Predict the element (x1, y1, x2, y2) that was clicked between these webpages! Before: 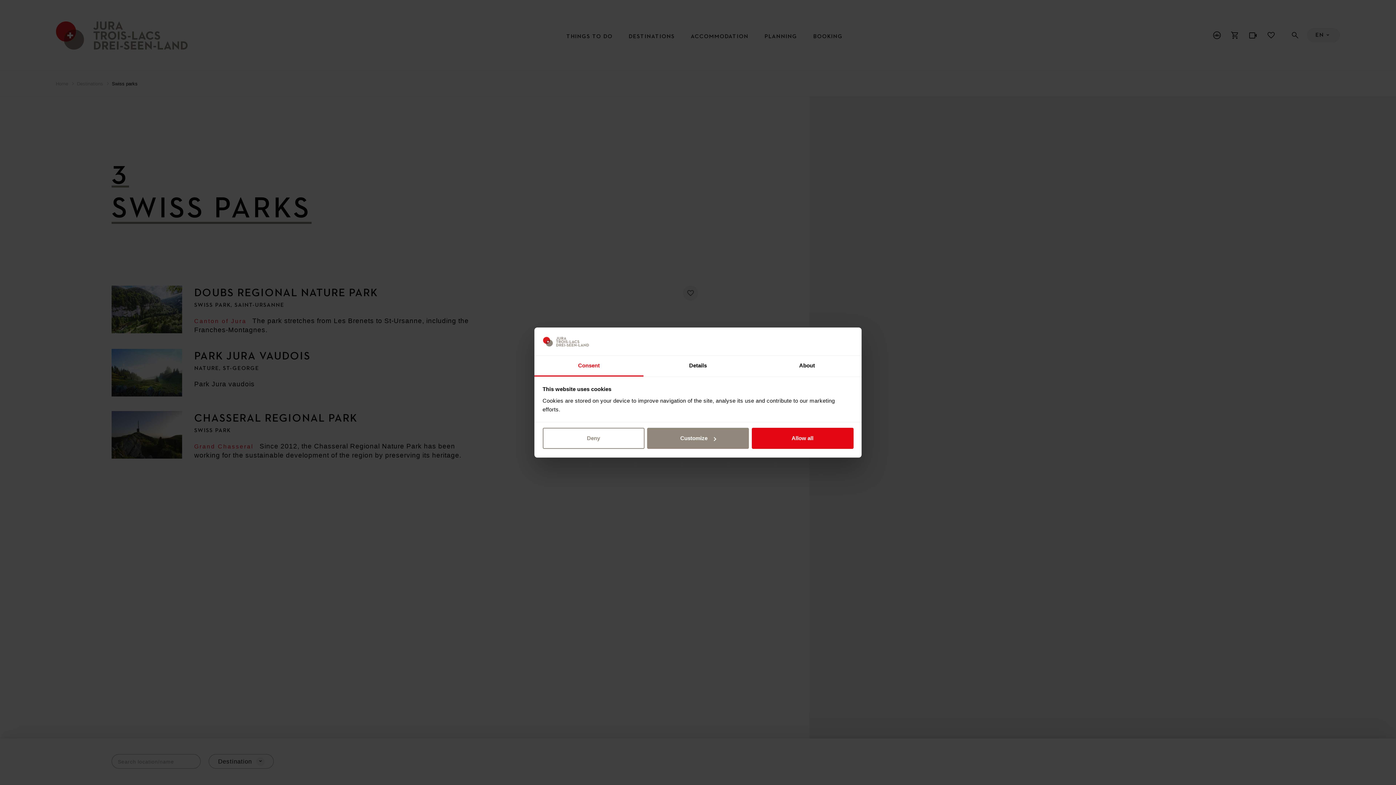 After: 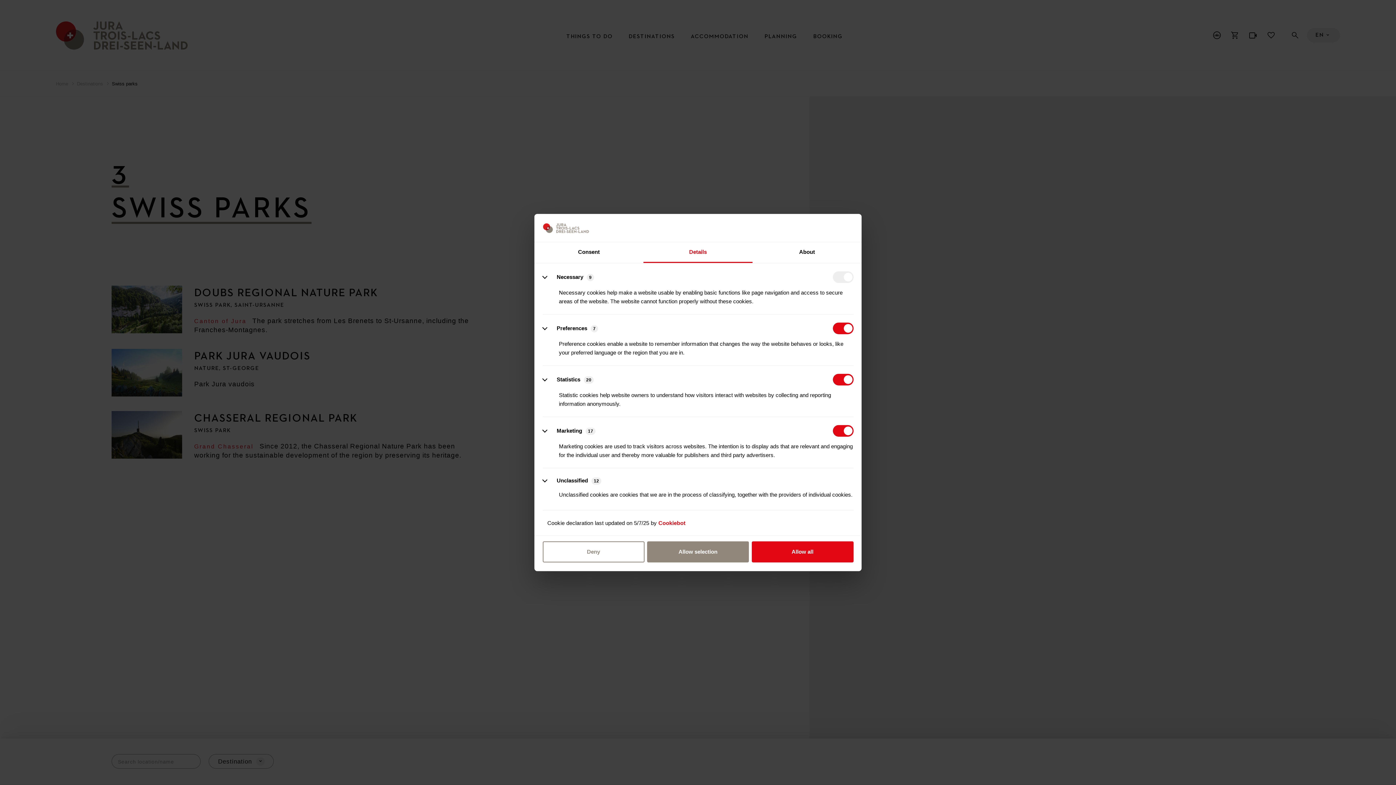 Action: label: Customize bbox: (647, 428, 749, 449)